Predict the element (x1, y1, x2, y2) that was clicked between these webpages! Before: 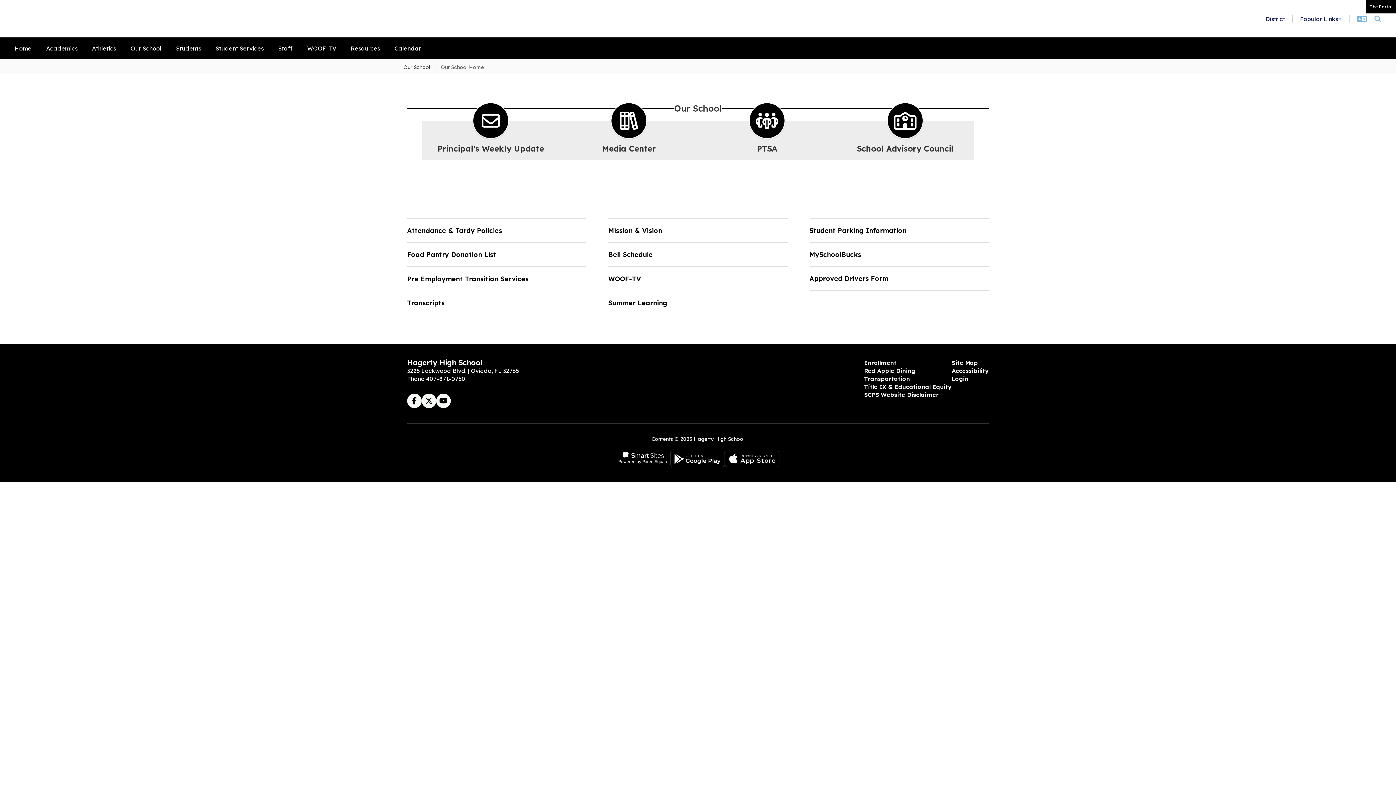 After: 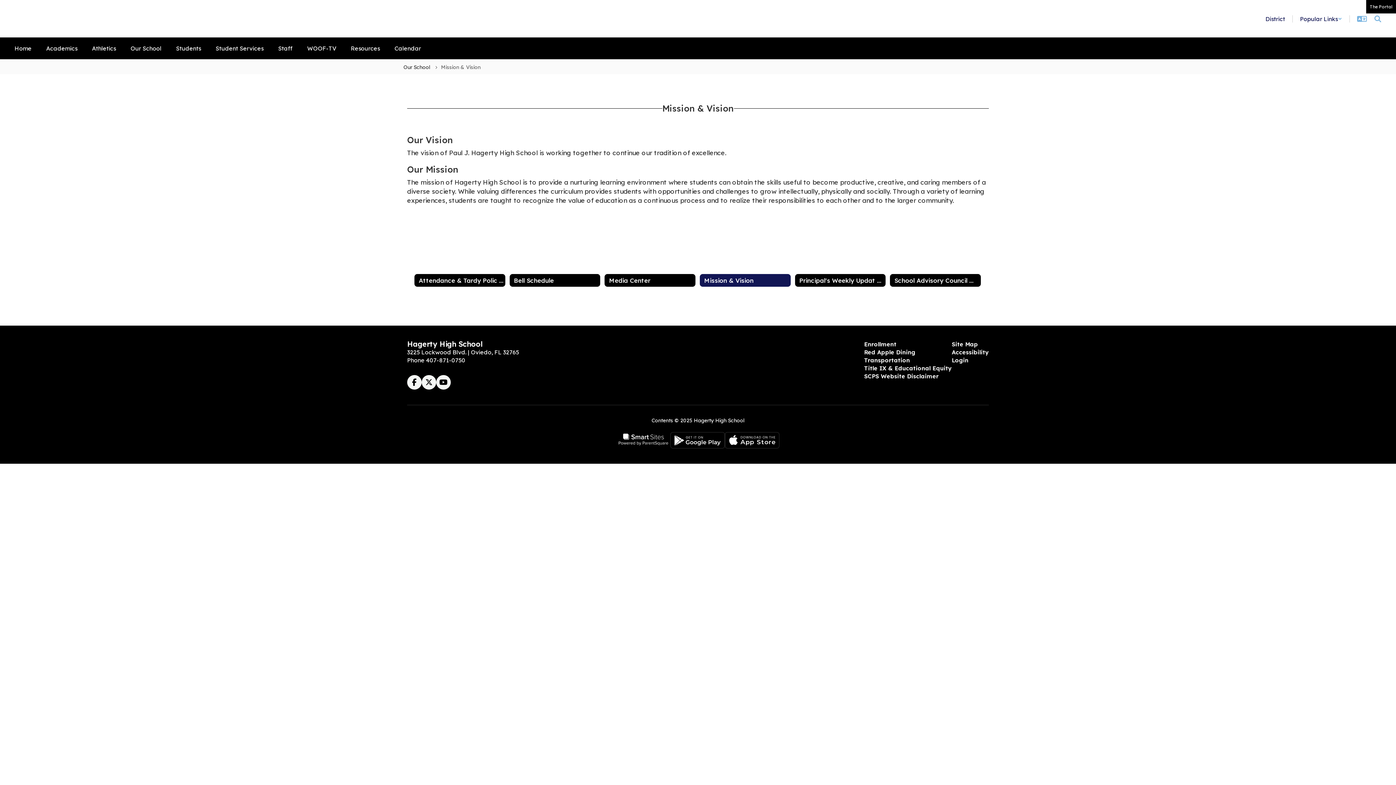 Action: bbox: (608, 226, 787, 235) label: Mission & Vision